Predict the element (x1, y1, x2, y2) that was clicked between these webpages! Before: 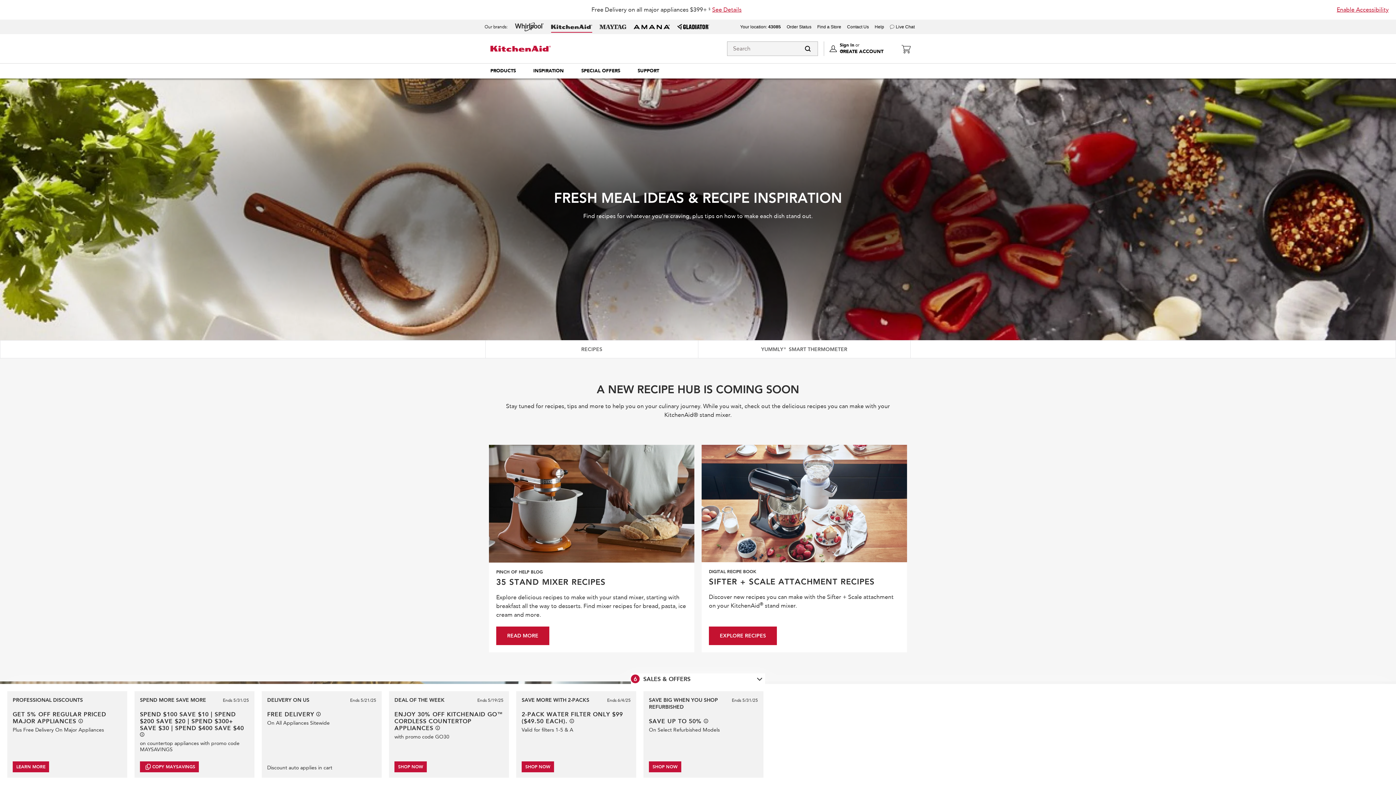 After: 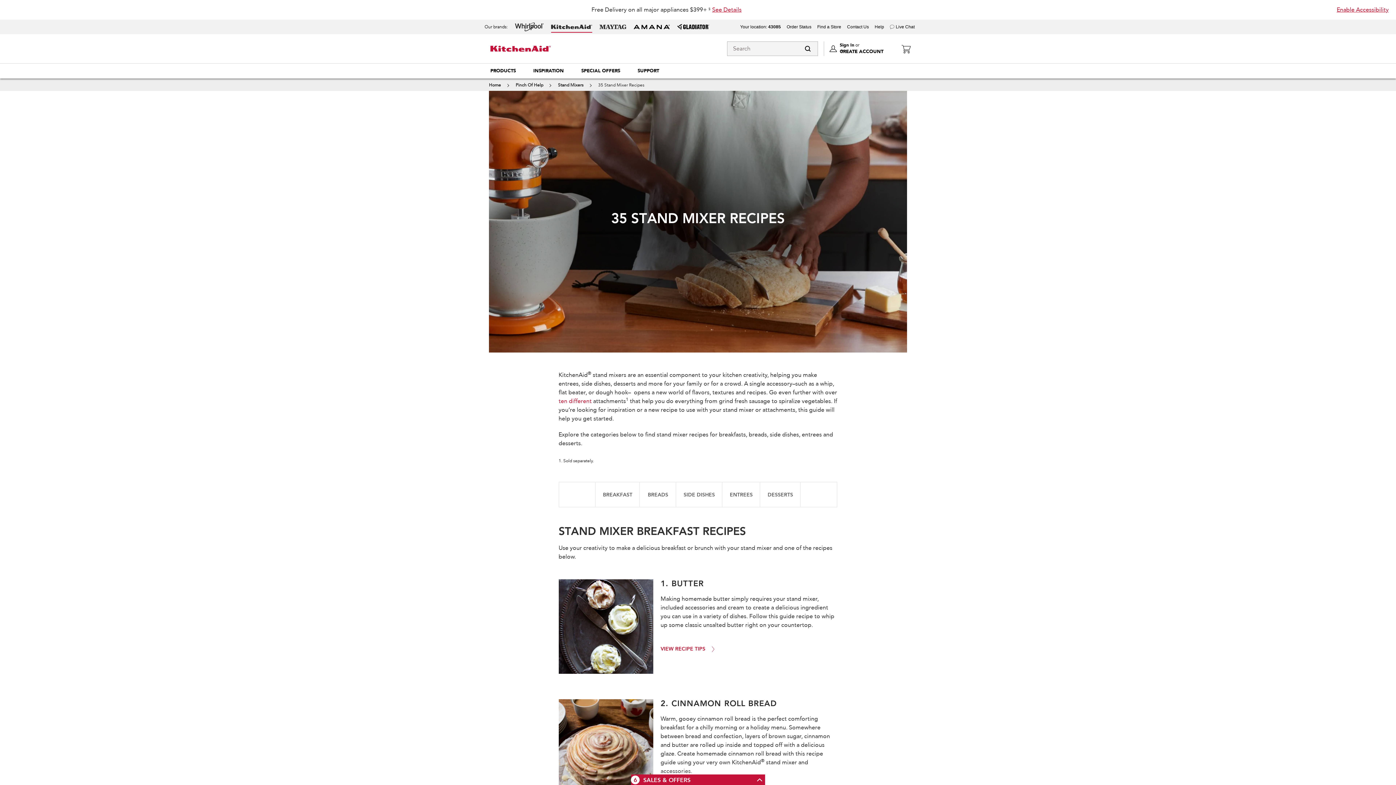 Action: bbox: (496, 627, 549, 645) label: READ MORE